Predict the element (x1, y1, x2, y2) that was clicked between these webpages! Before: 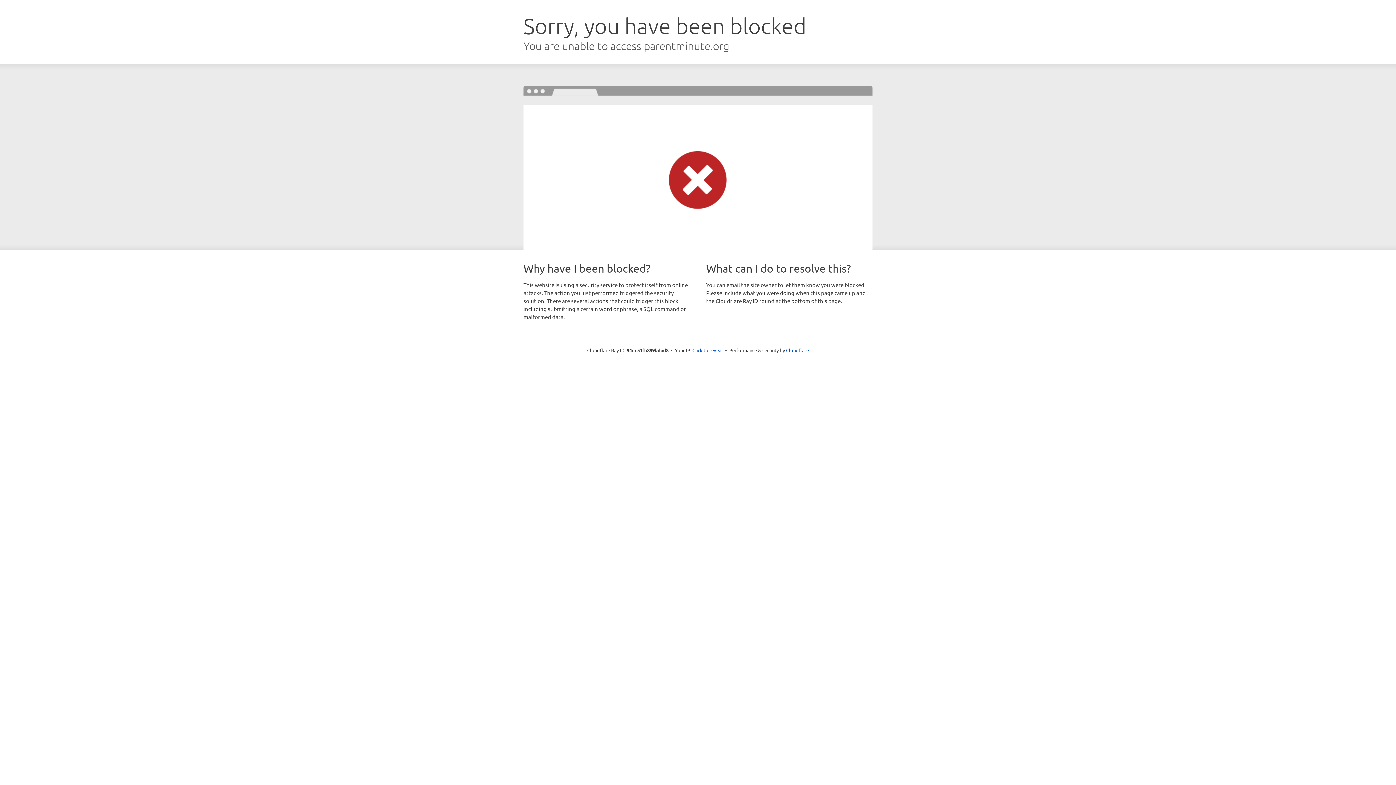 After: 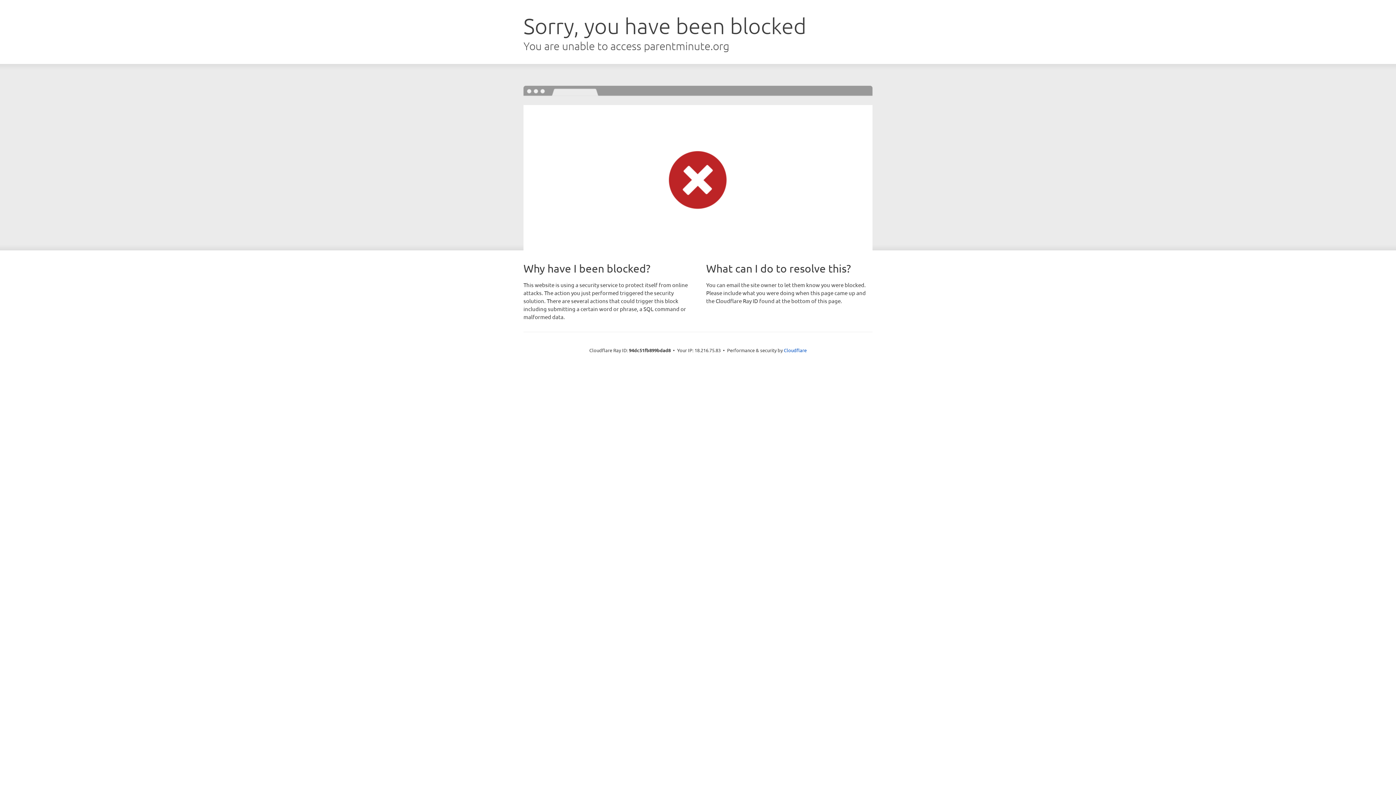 Action: bbox: (692, 346, 723, 353) label: Click to reveal